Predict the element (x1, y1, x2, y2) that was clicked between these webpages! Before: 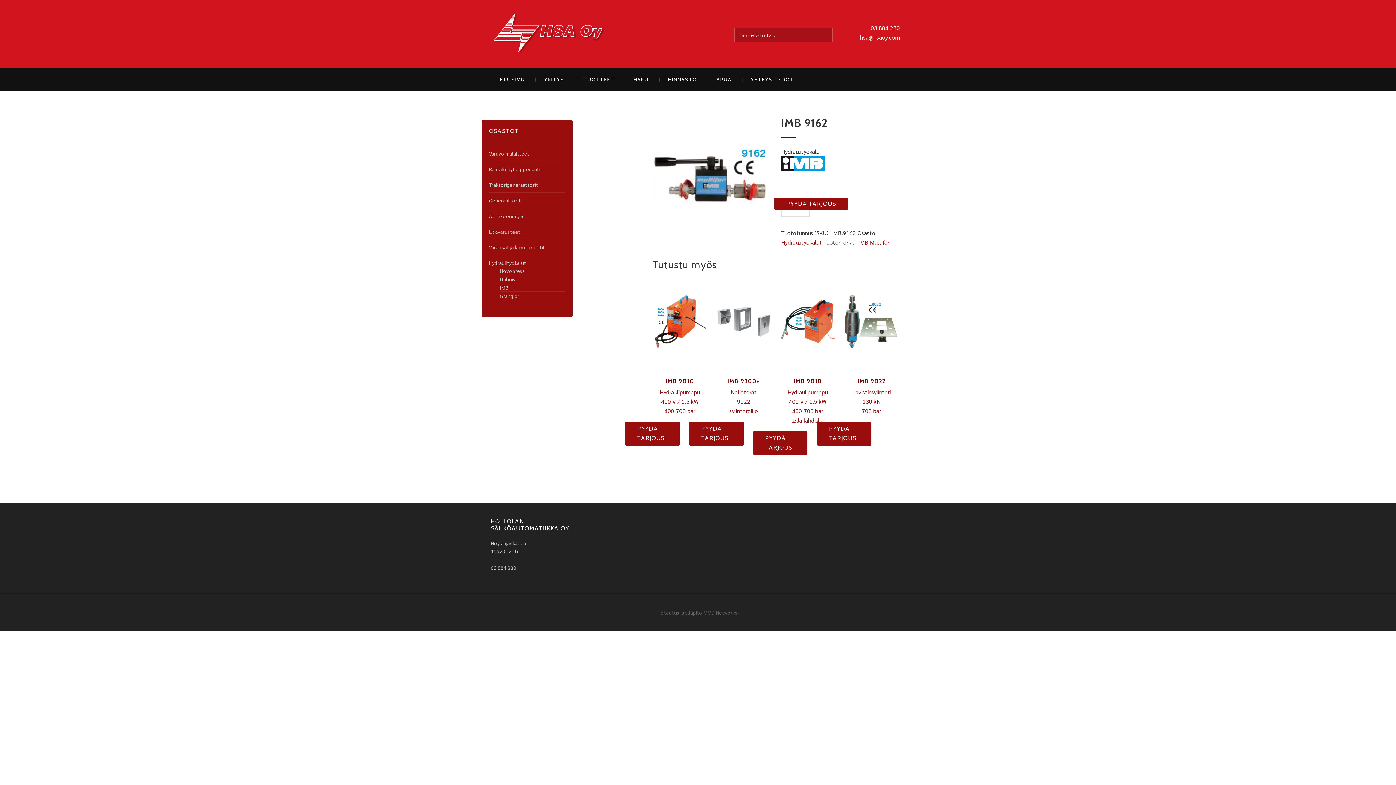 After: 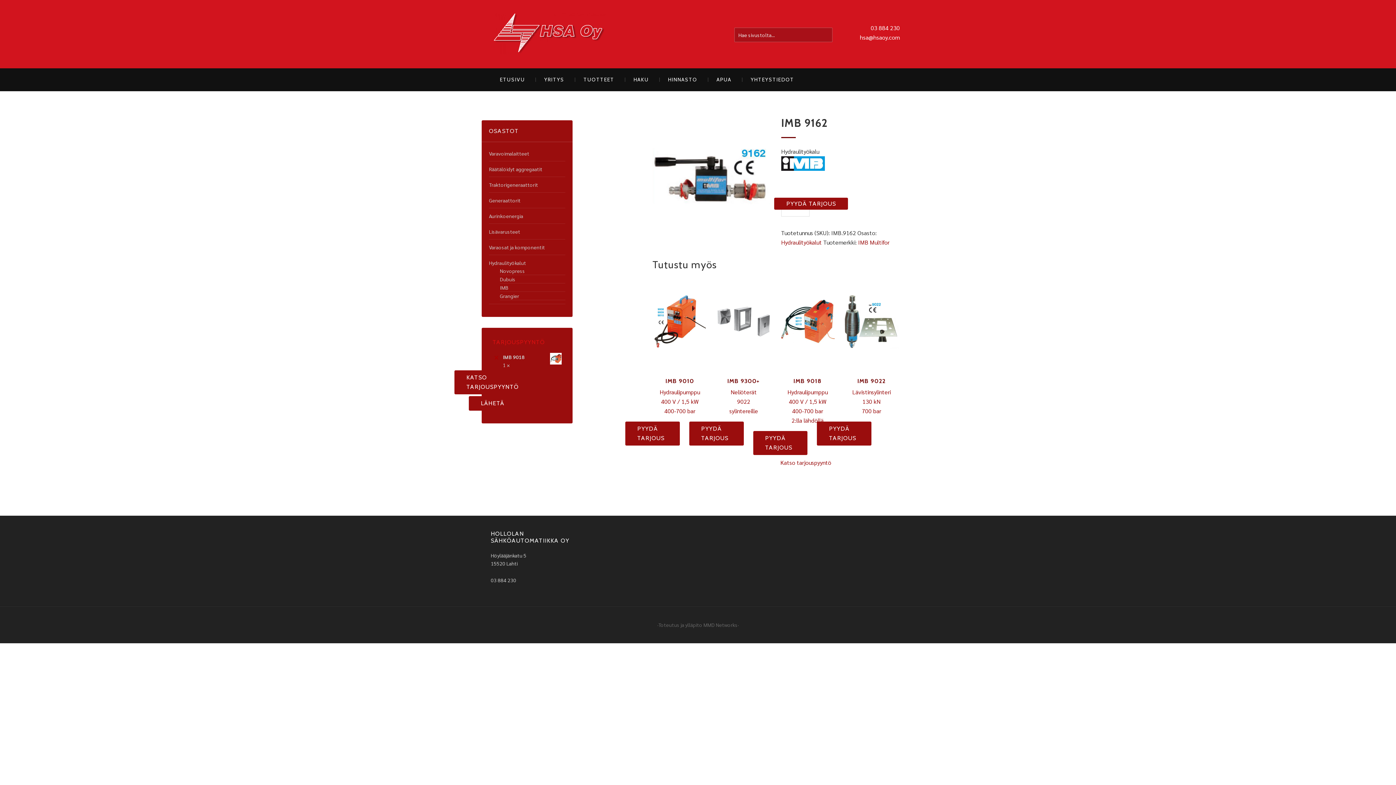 Action: bbox: (753, 431, 807, 455) label: Lisää ostoskoriin: “IMB 9018”